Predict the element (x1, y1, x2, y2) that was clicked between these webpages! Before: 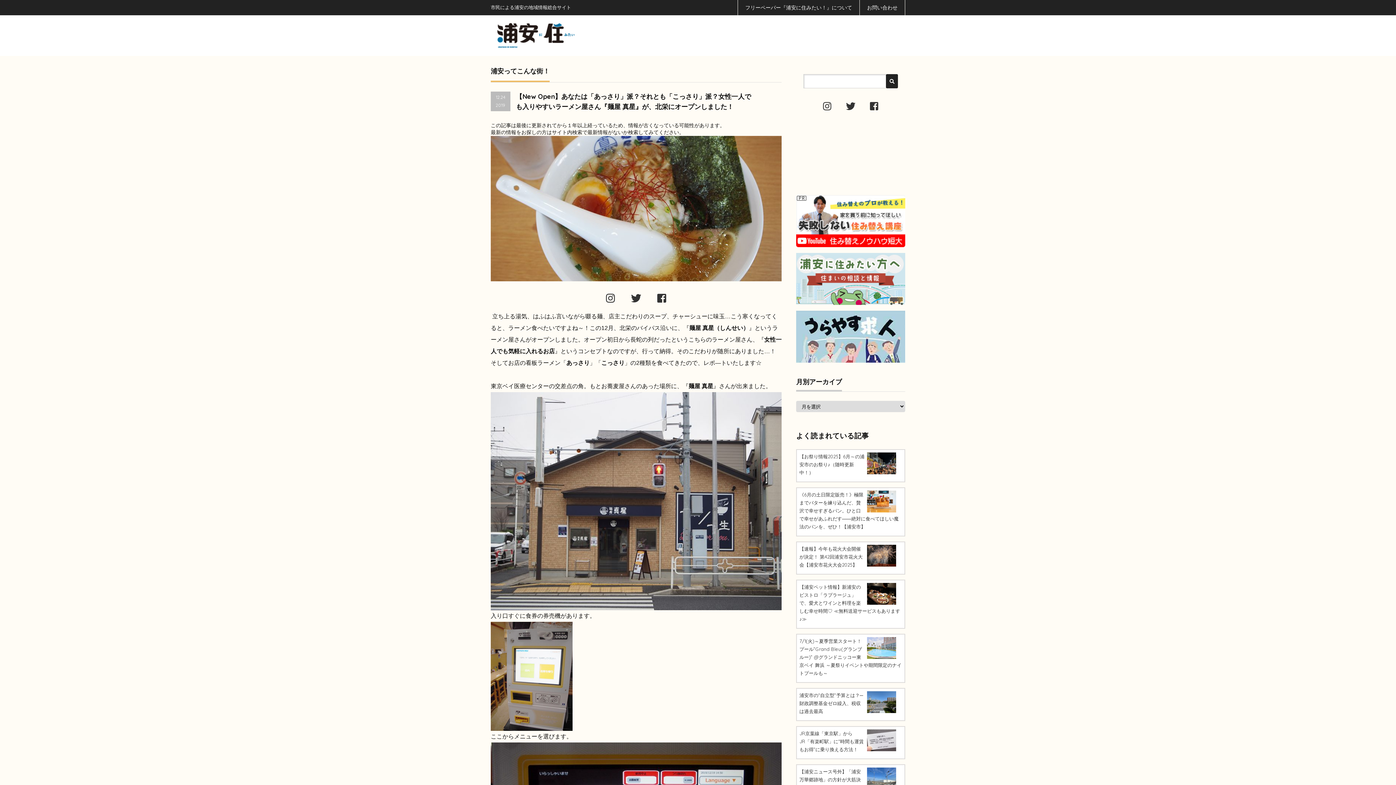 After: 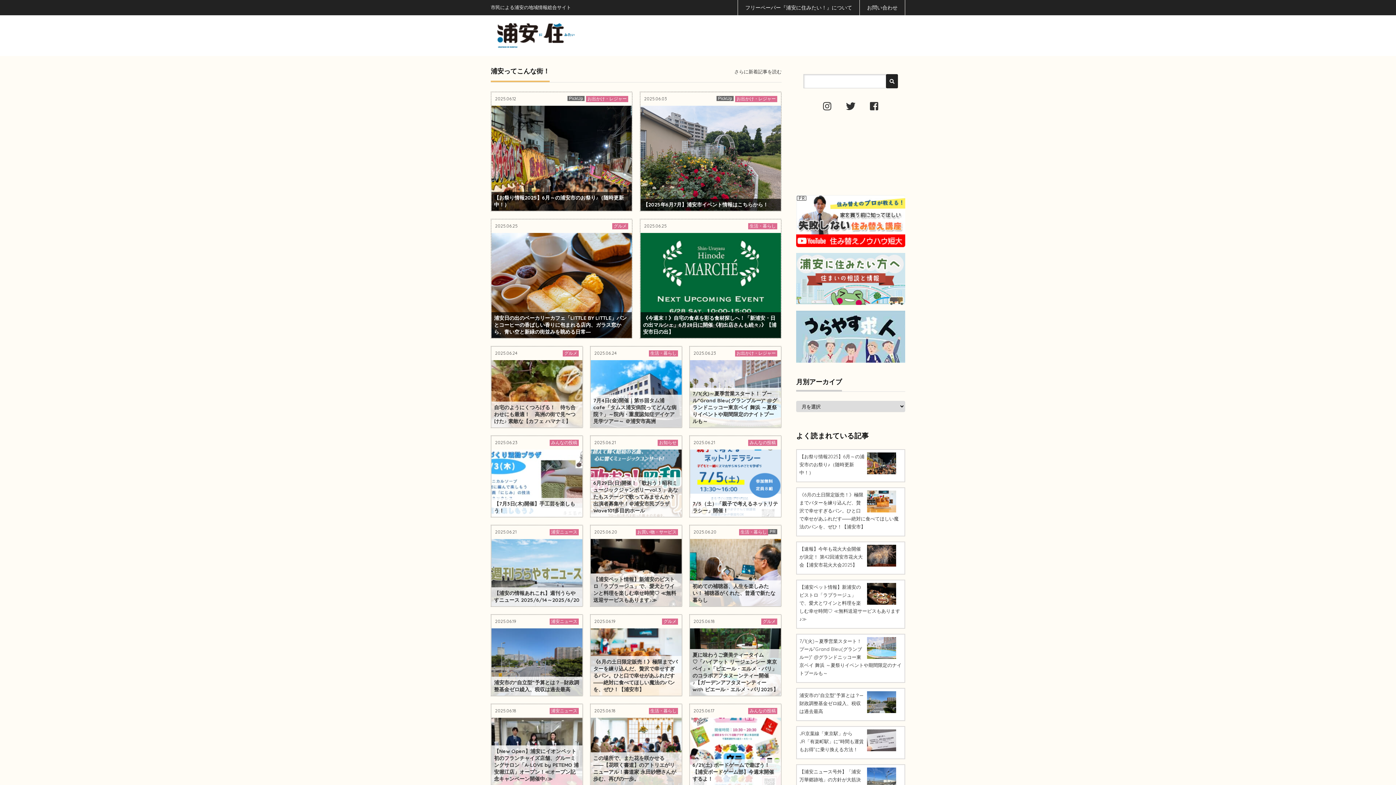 Action: bbox: (496, 22, 641, 48)